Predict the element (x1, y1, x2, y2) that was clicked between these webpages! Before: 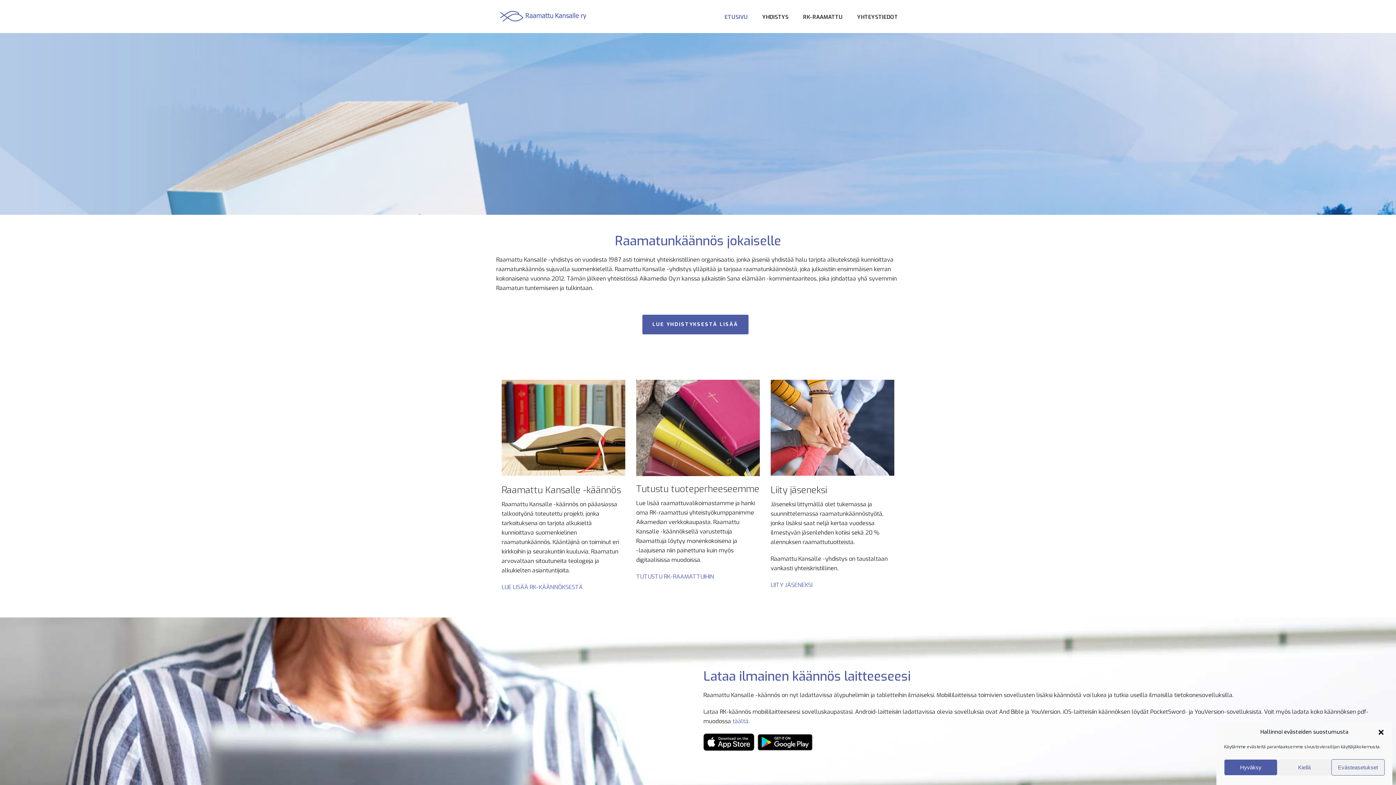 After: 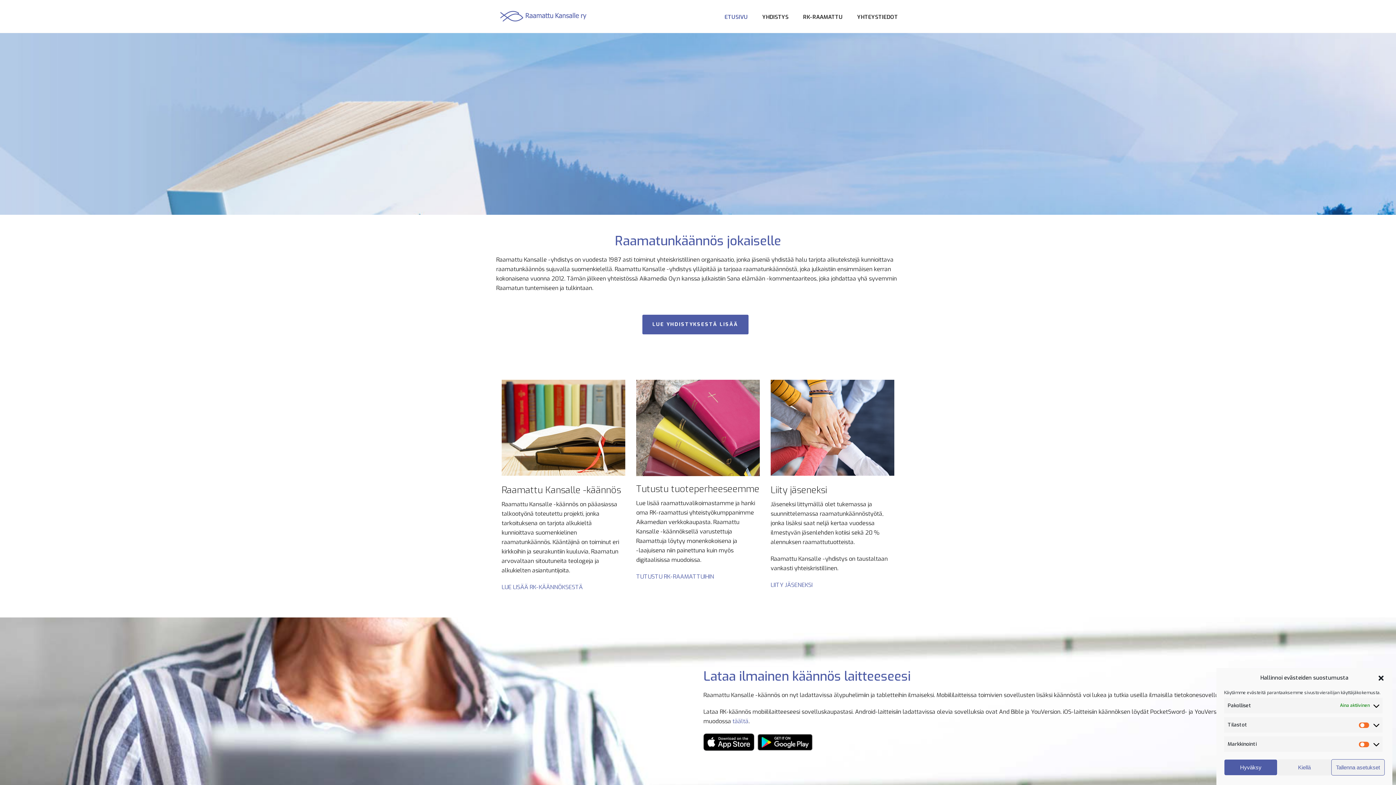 Action: label: Evästeasetukset bbox: (1331, 759, 1385, 776)